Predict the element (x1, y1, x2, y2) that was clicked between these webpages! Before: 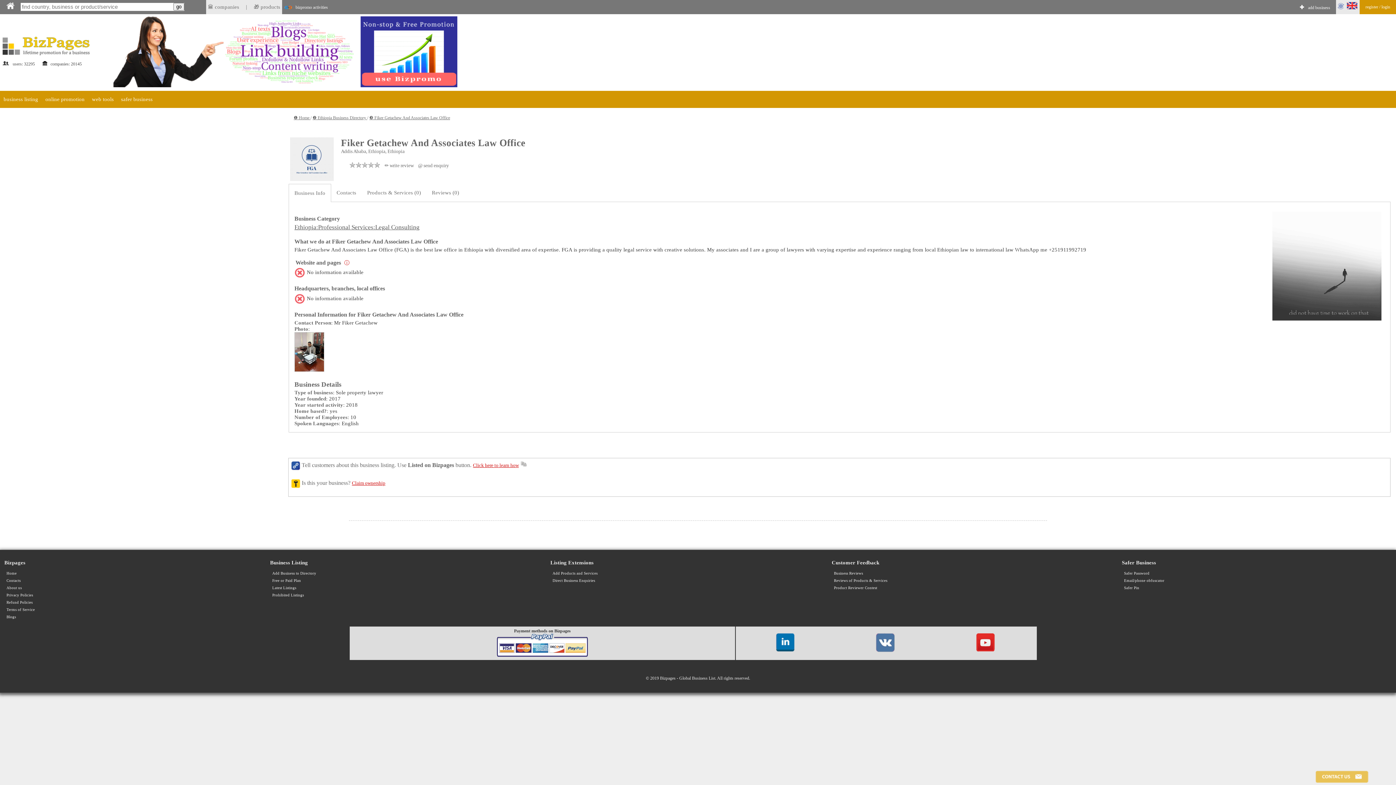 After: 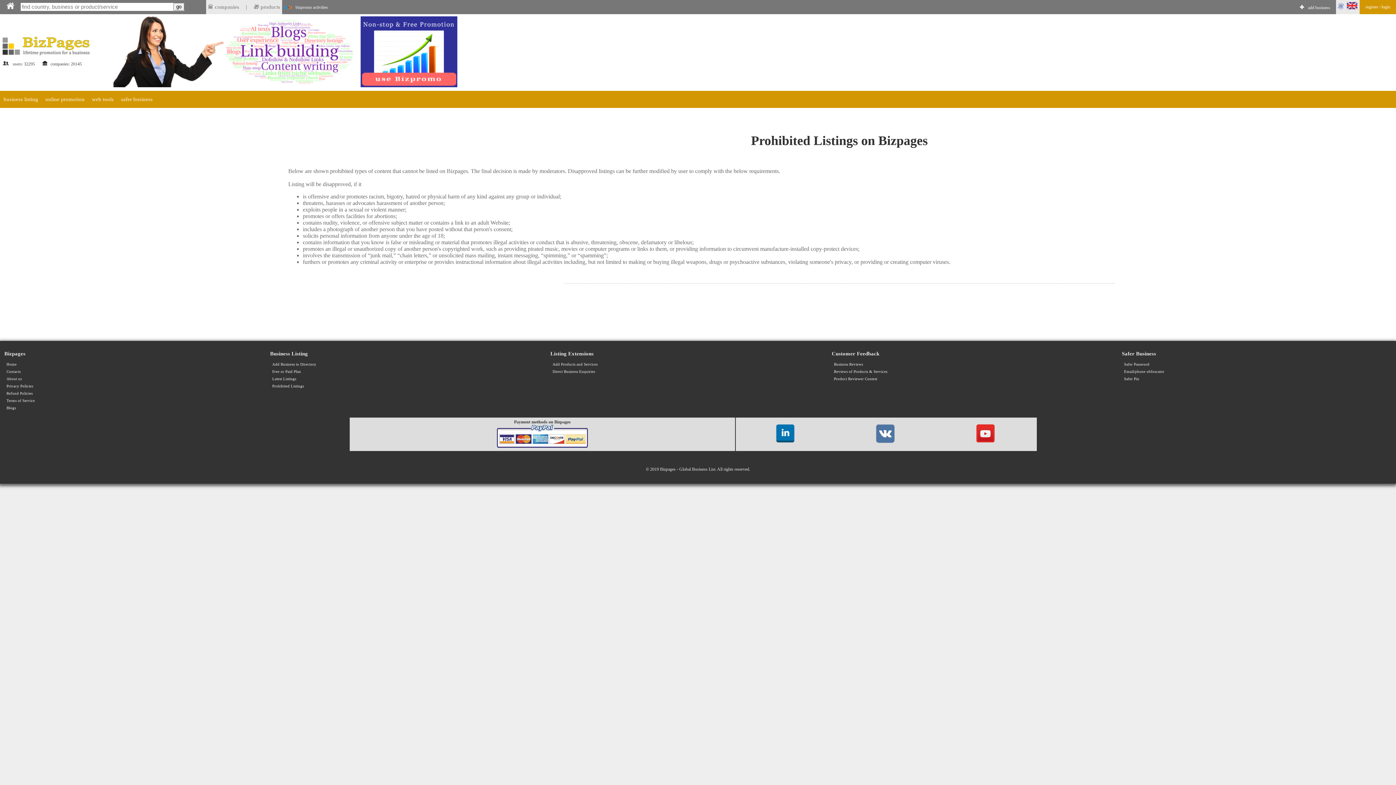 Action: label: Prohibited Listings bbox: (272, 593, 304, 597)